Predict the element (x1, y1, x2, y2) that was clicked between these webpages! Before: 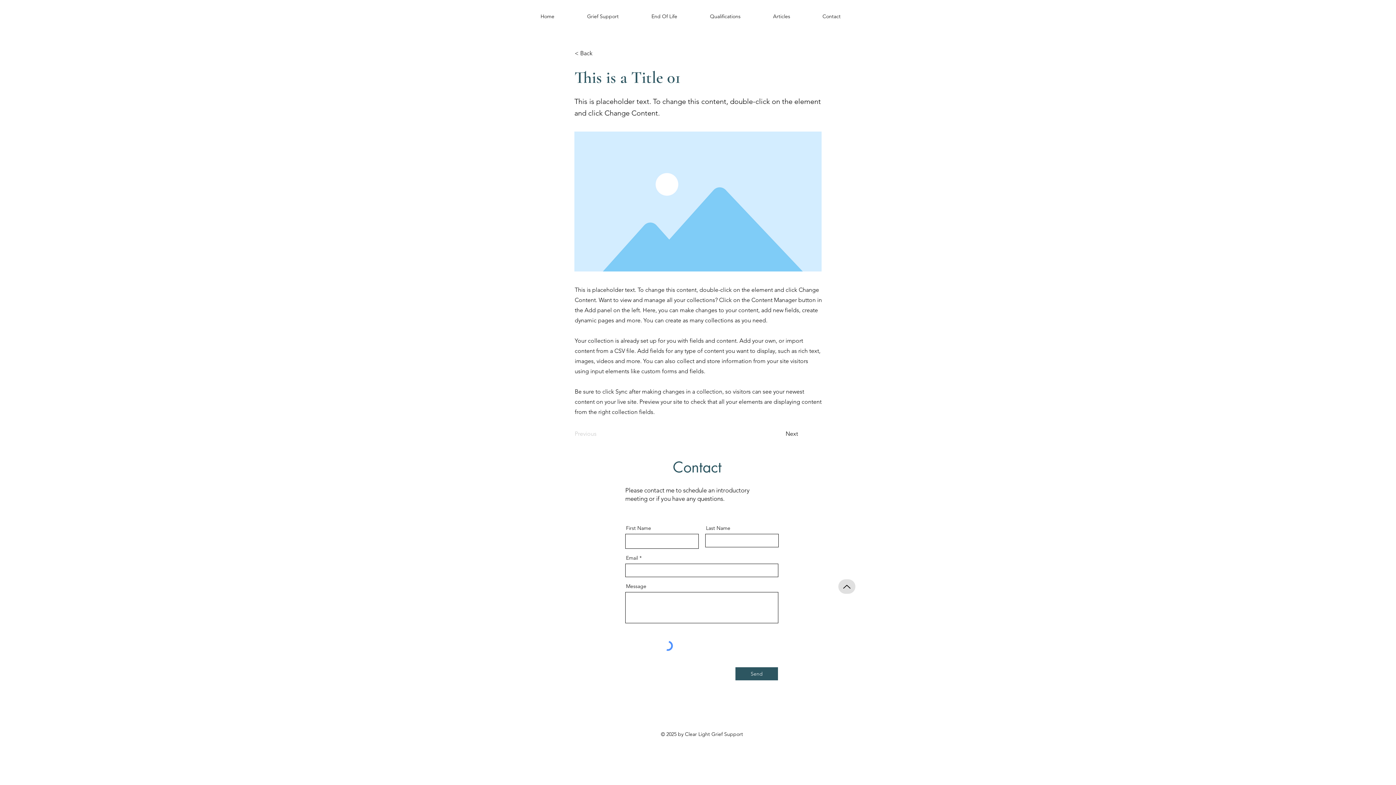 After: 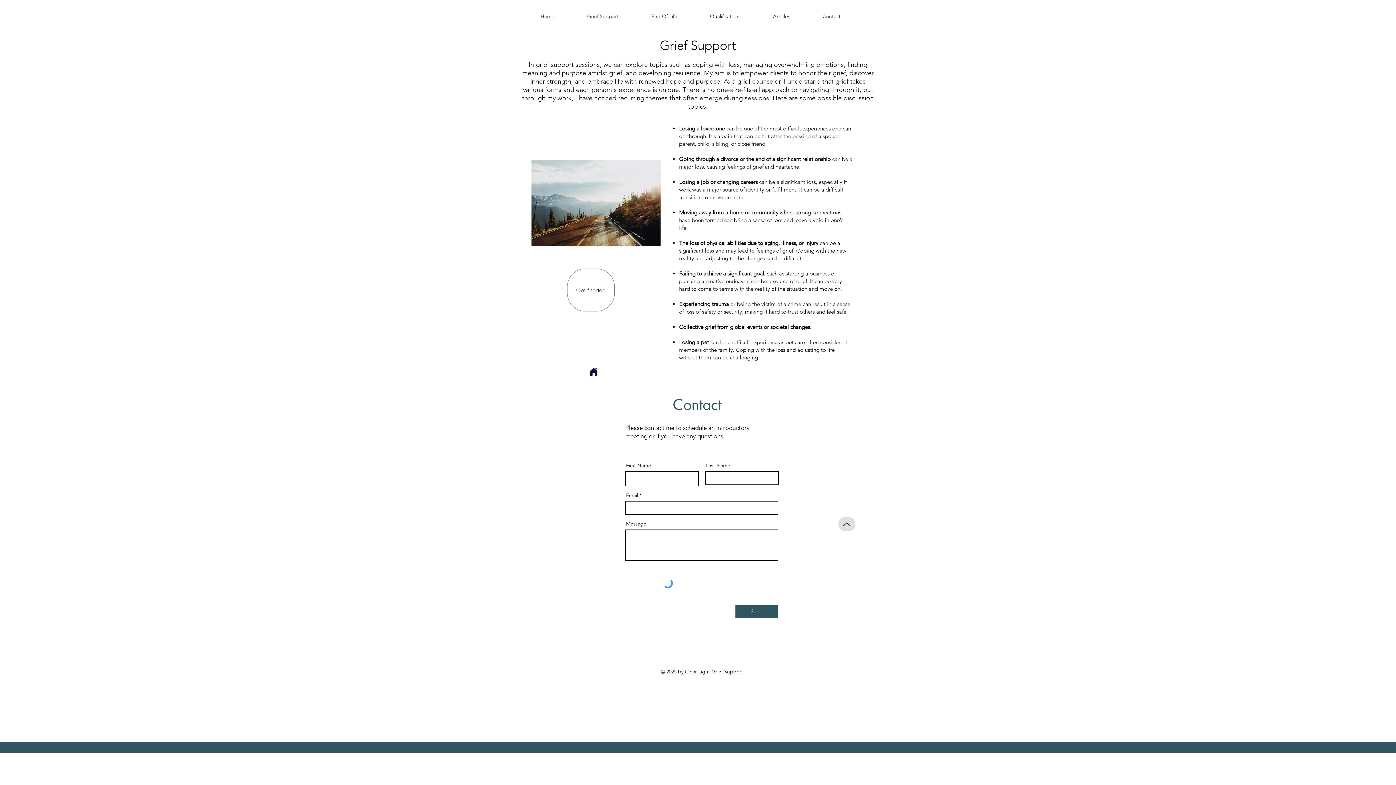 Action: label: Grief Support bbox: (570, 7, 635, 25)